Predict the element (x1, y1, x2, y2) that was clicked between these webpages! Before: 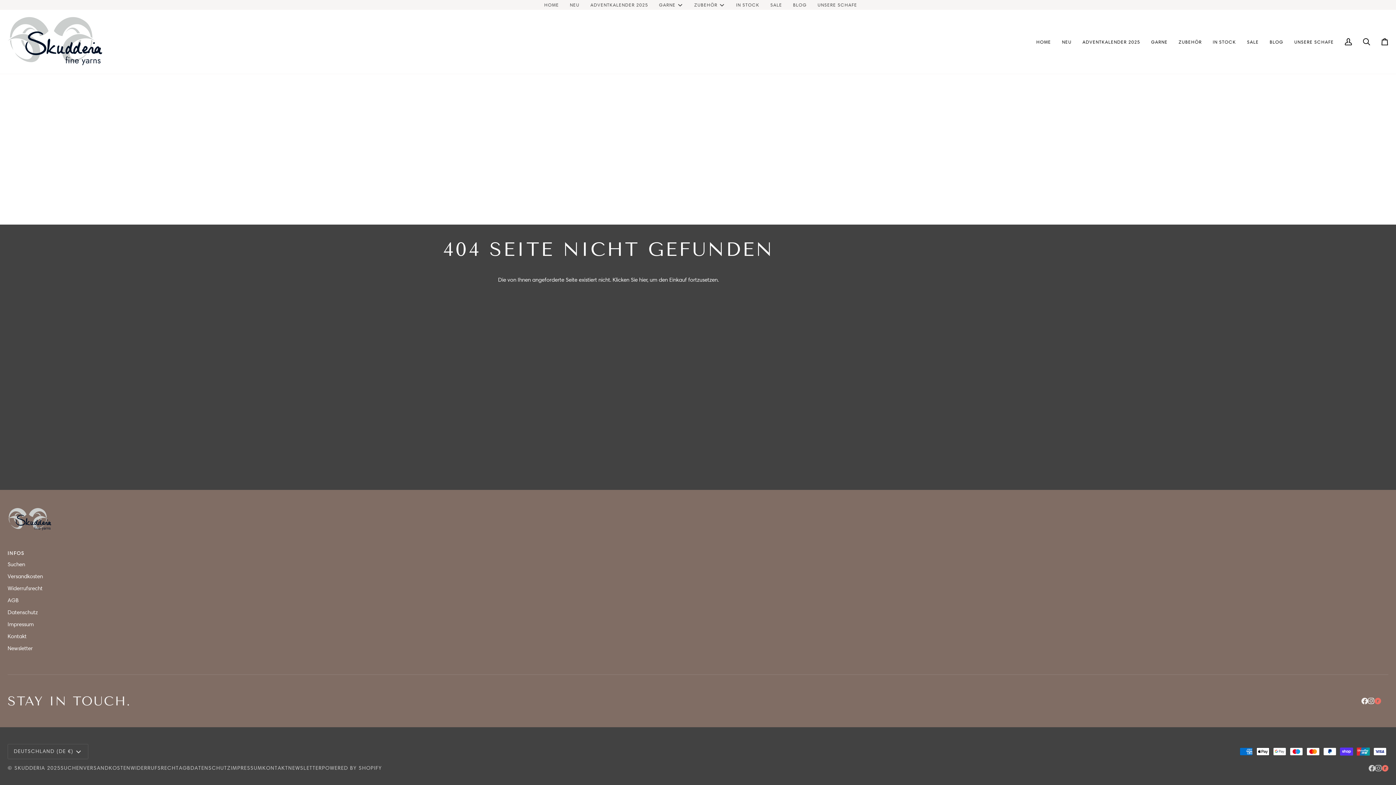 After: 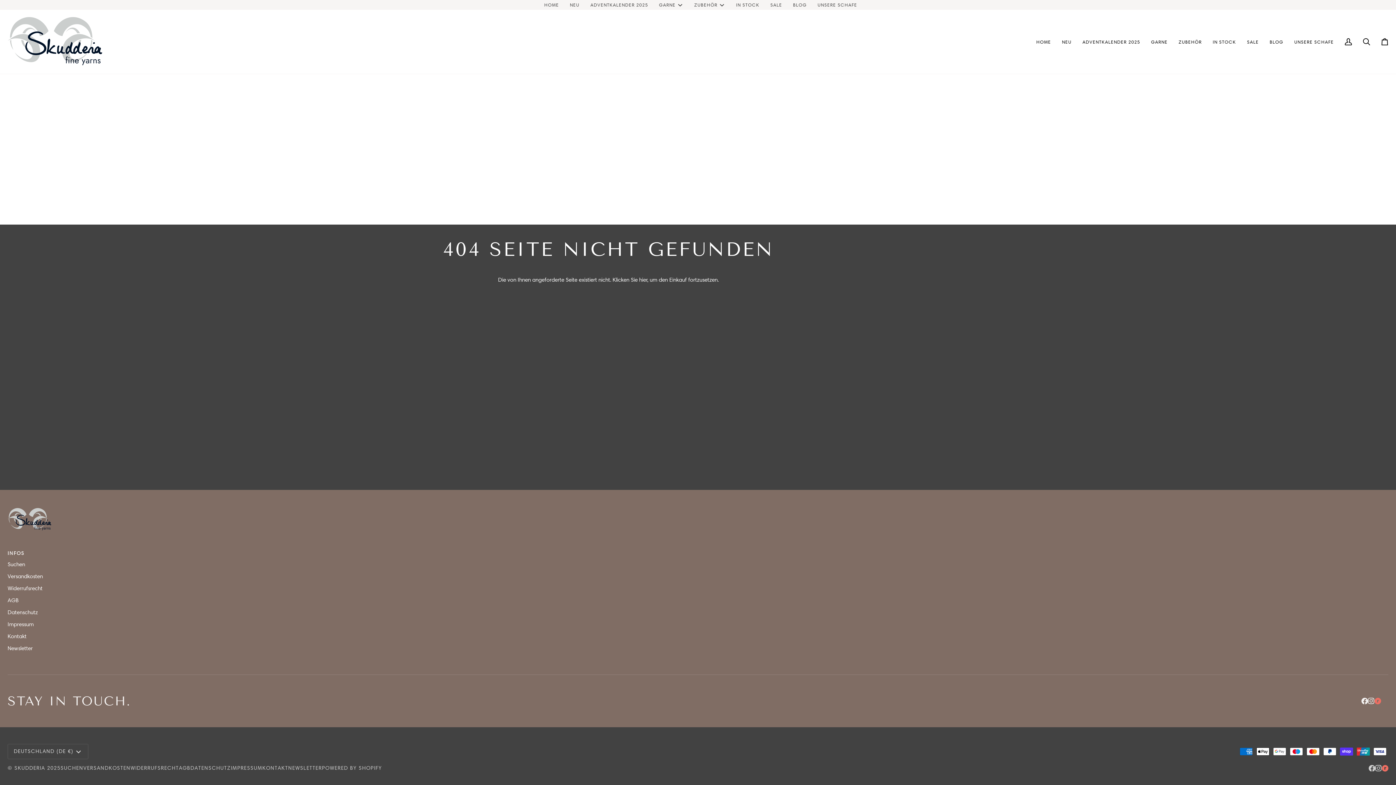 Action: label:  
INSTAGRAM bbox: (1375, 765, 1382, 771)